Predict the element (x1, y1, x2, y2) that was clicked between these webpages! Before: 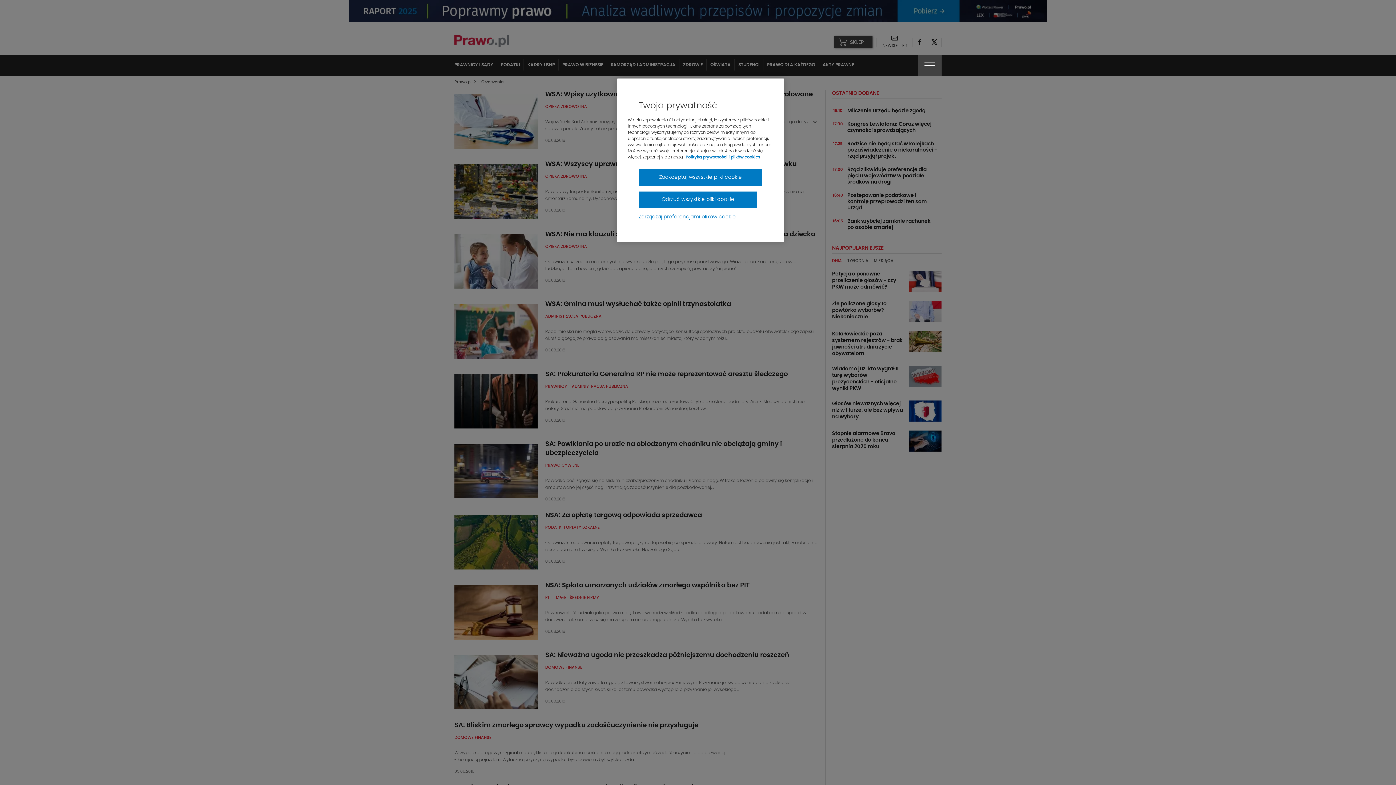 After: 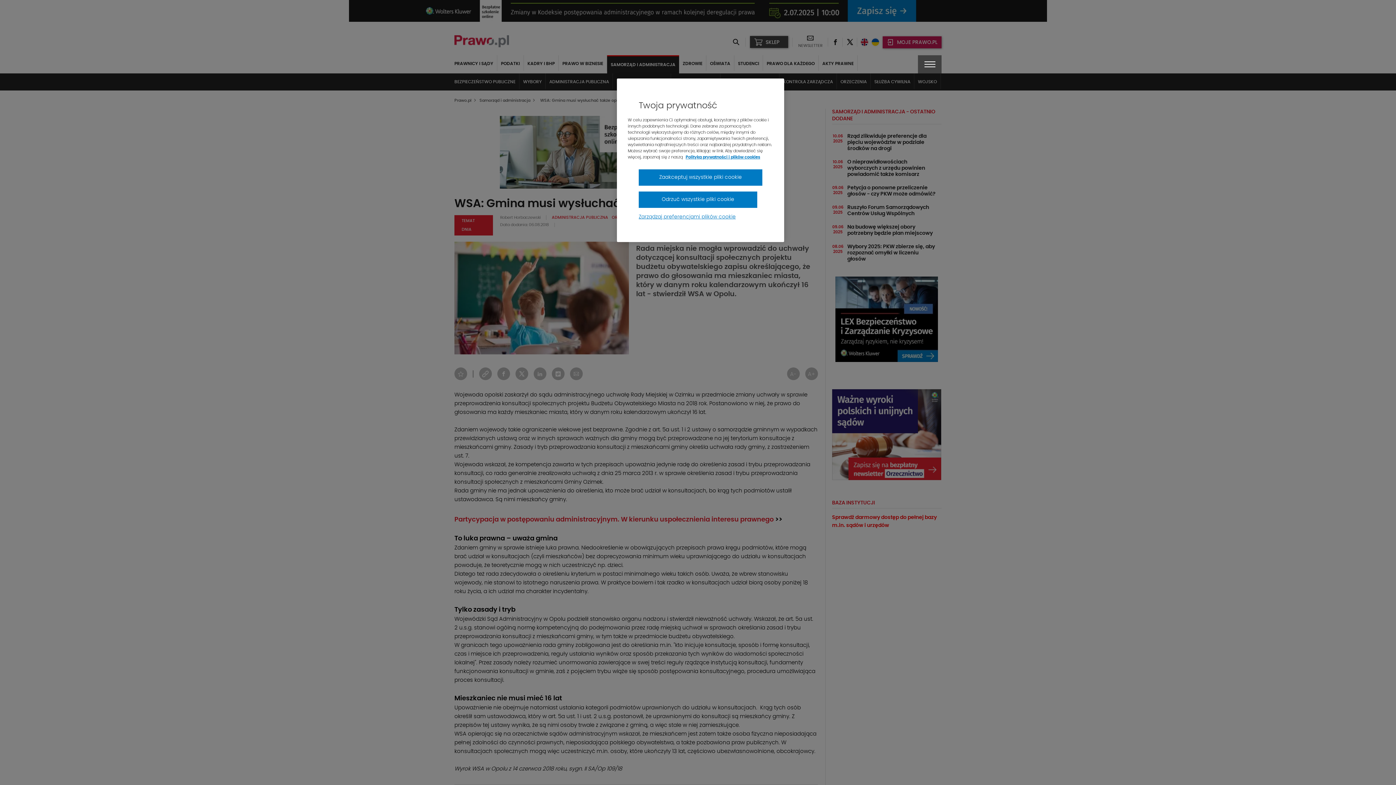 Action: label: WSA: Gmina musi wysłuchać także opinii trzynastolatka bbox: (545, 301, 731, 307)